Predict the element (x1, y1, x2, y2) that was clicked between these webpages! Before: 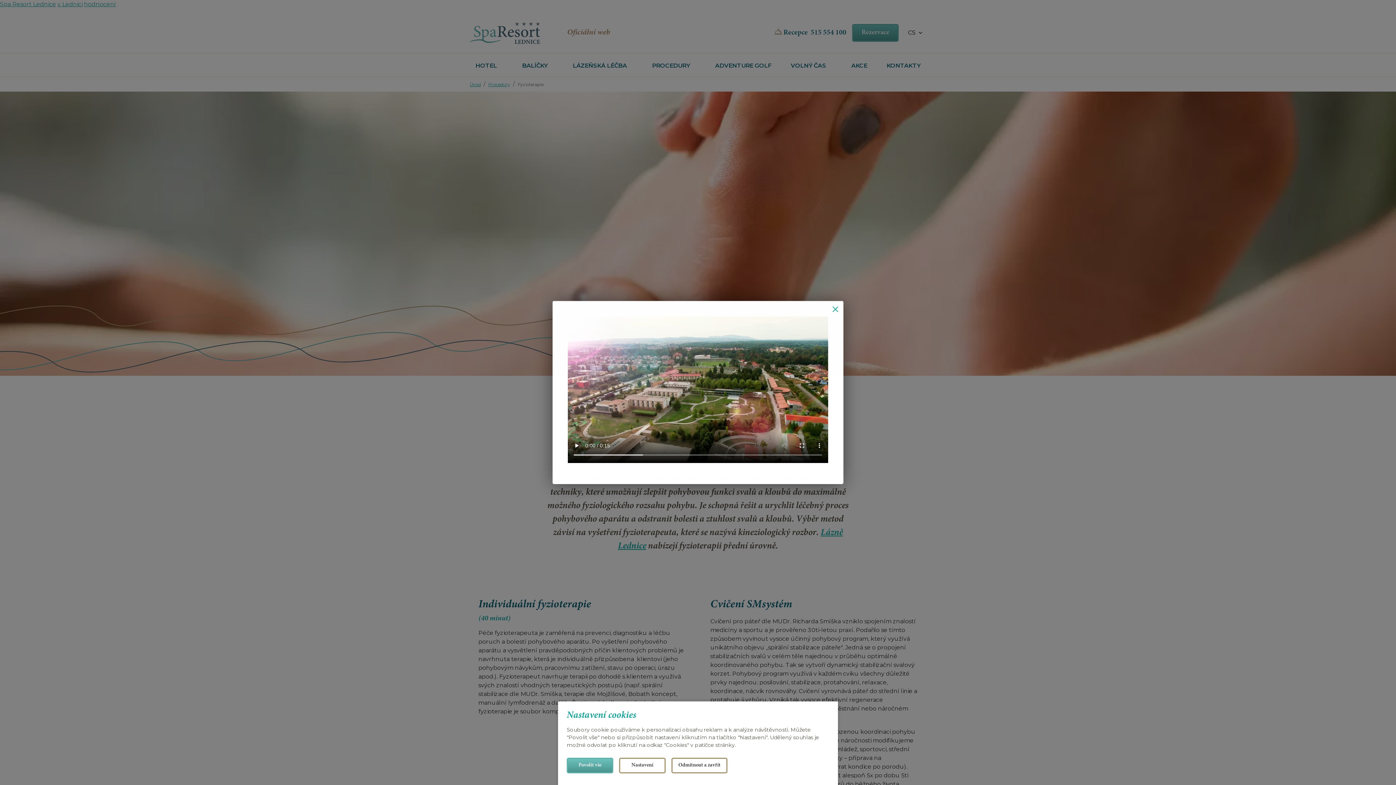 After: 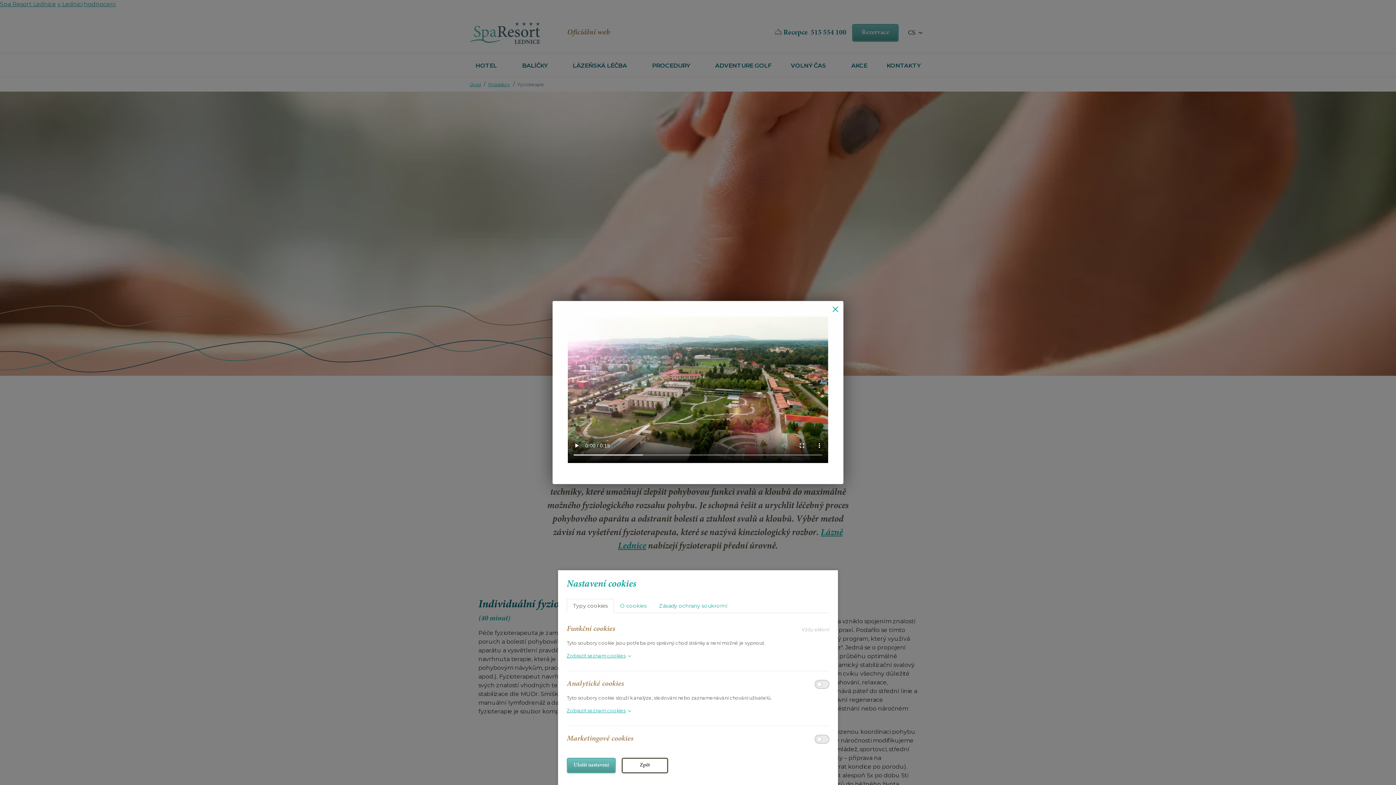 Action: label: Nastavení bbox: (619, 758, 665, 773)